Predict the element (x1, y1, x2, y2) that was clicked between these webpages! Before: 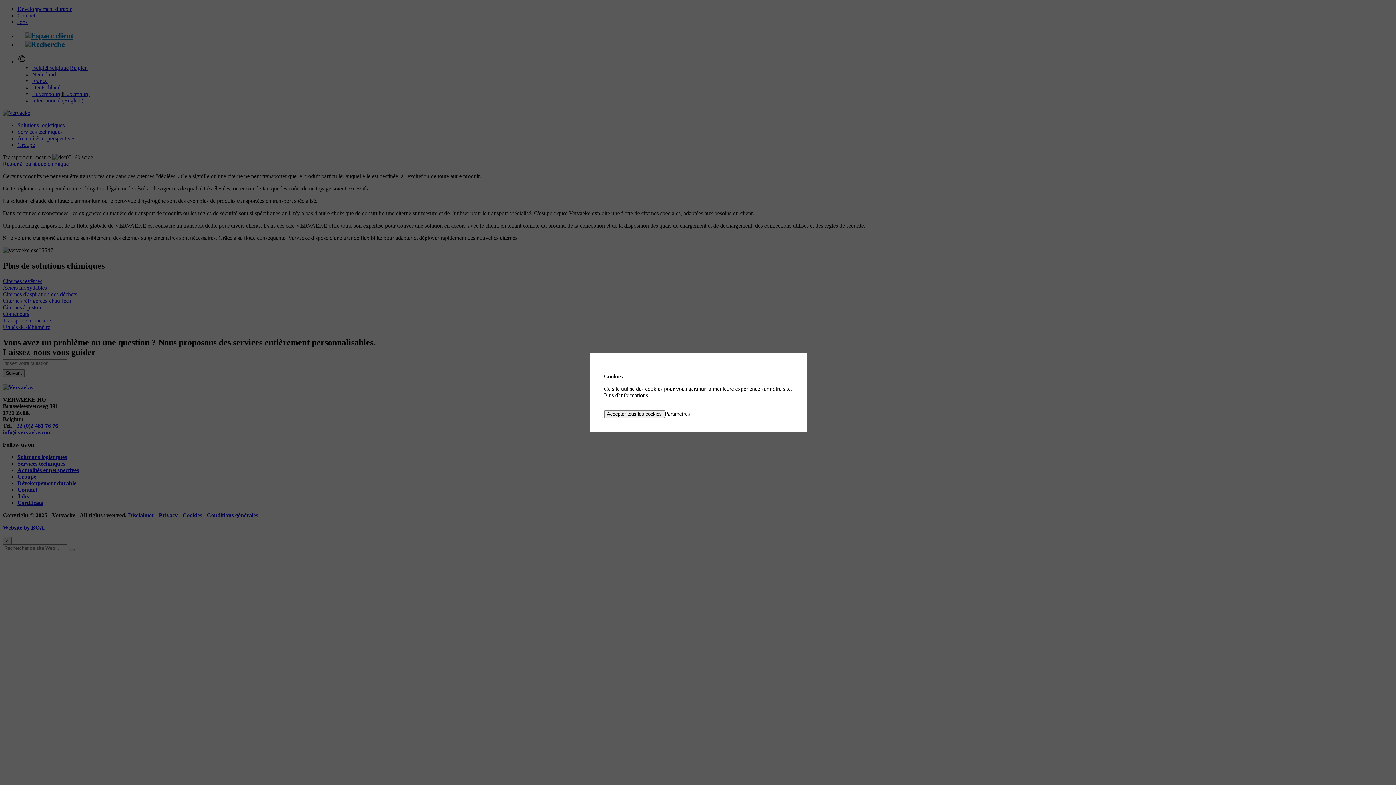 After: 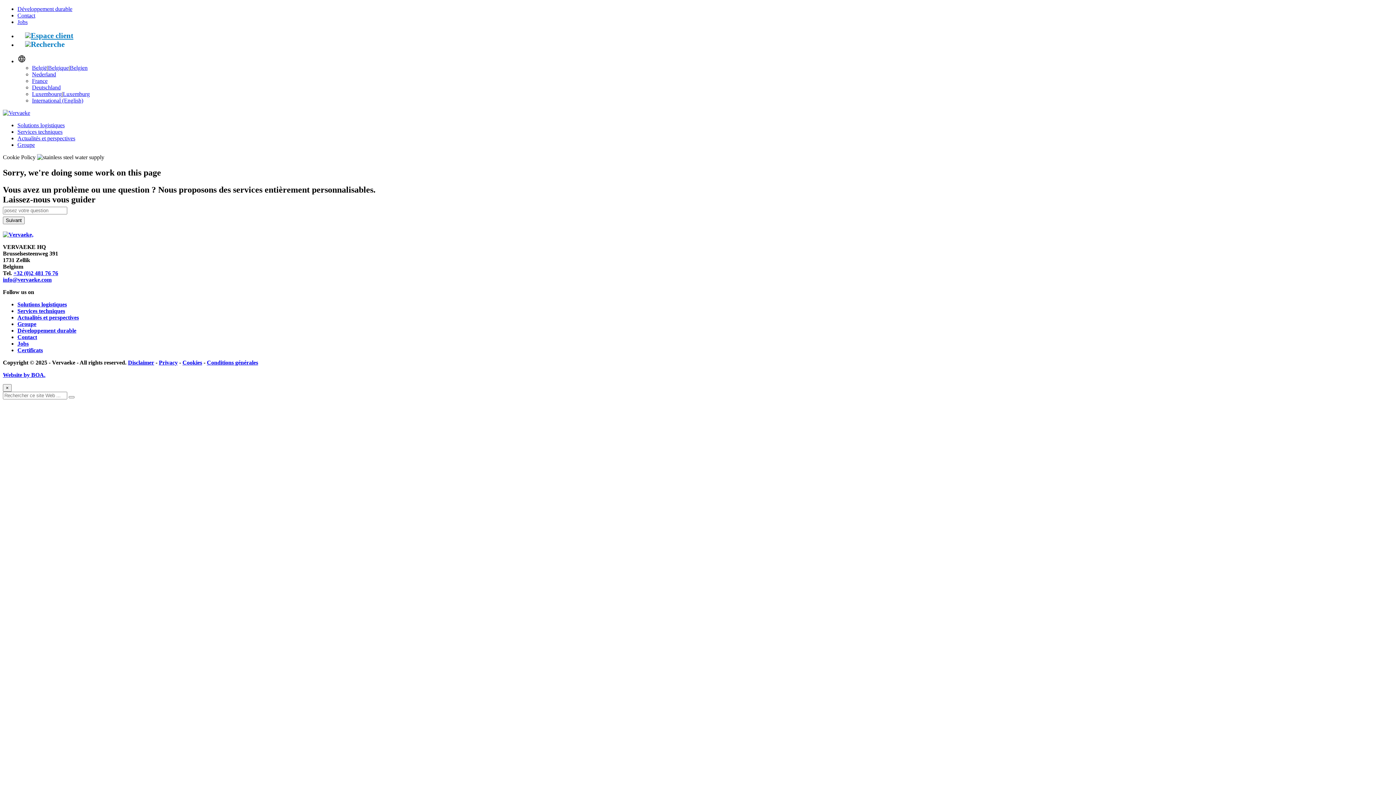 Action: bbox: (604, 392, 648, 398) label: Plus d'informations